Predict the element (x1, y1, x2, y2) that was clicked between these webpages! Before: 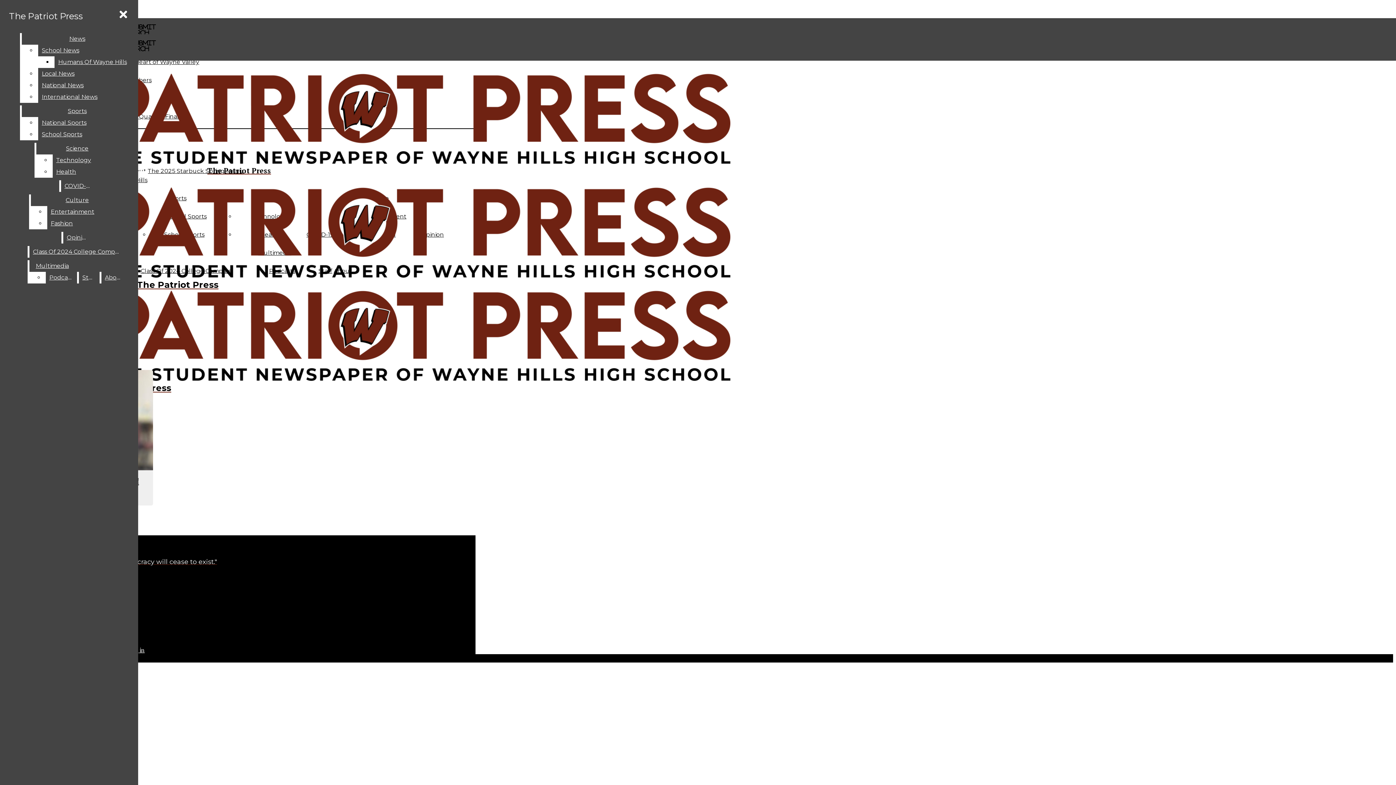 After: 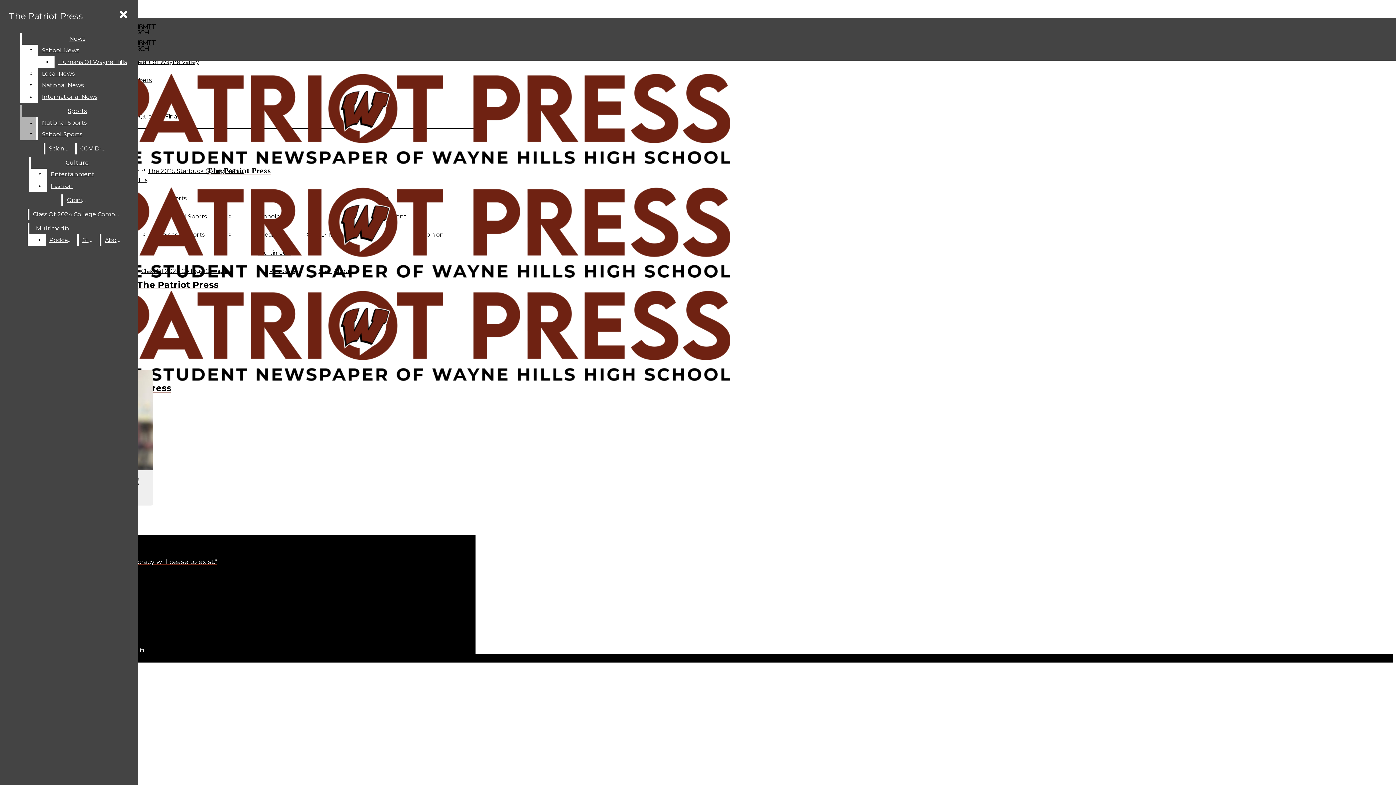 Action: label: School Sports bbox: (38, 128, 132, 140)